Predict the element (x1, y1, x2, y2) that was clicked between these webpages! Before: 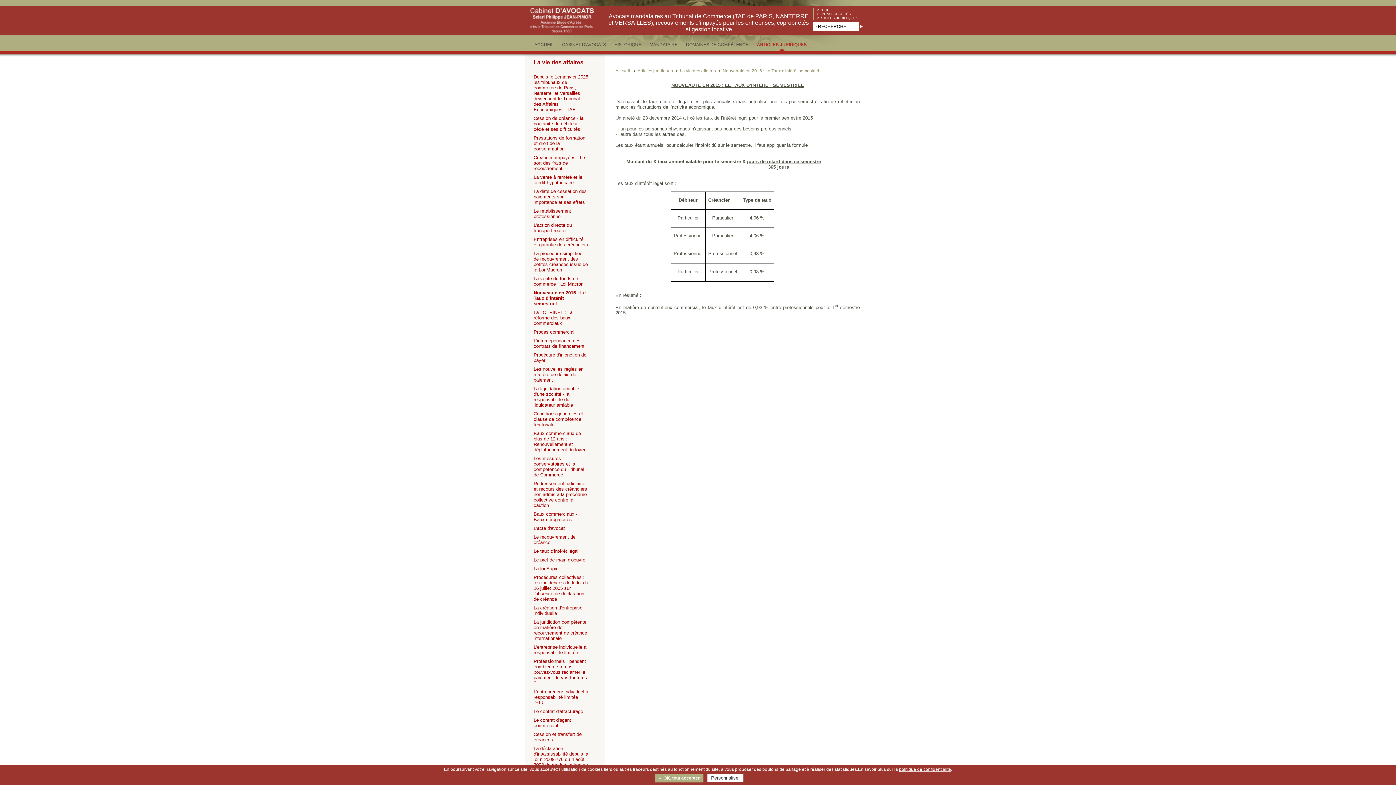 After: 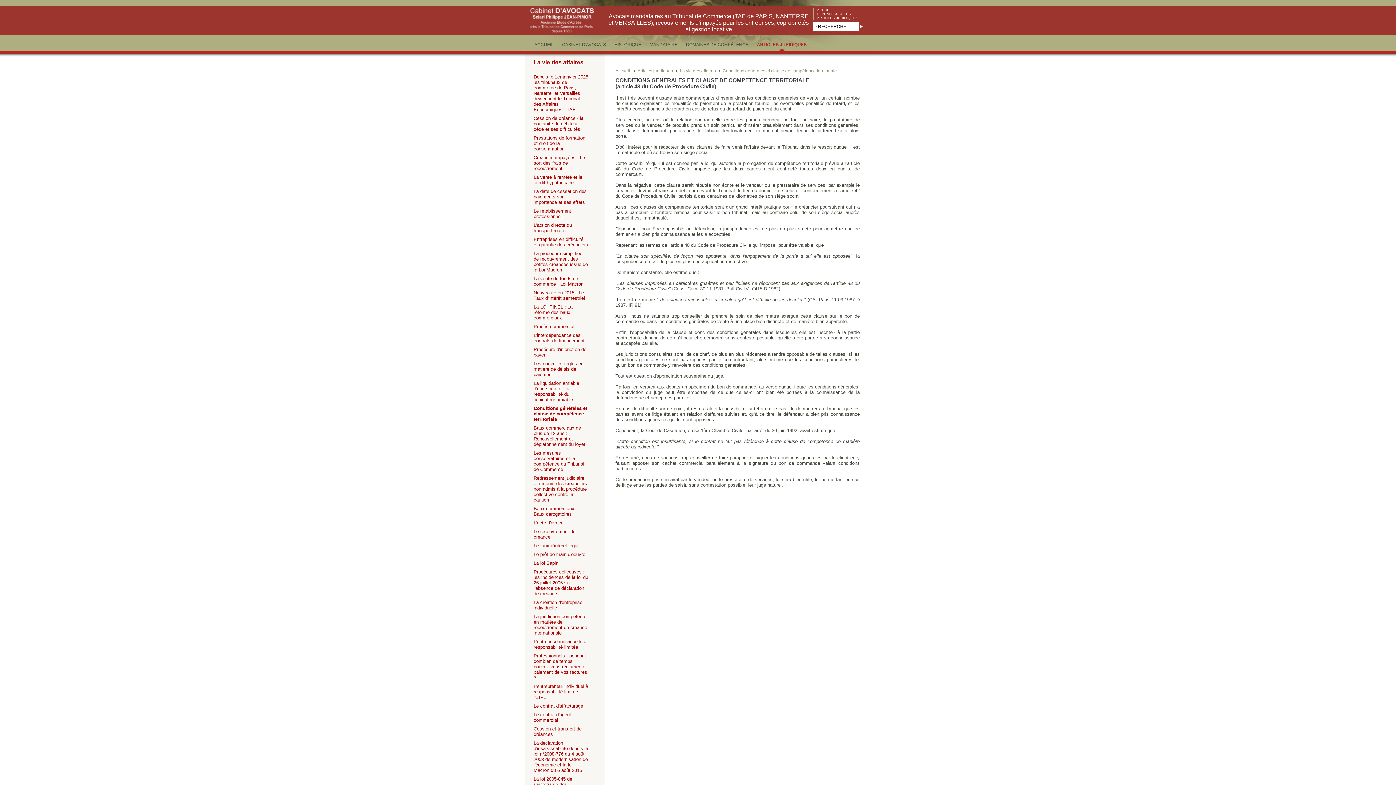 Action: bbox: (533, 411, 588, 428) label: Conditions générales et clause de compétence territoriale